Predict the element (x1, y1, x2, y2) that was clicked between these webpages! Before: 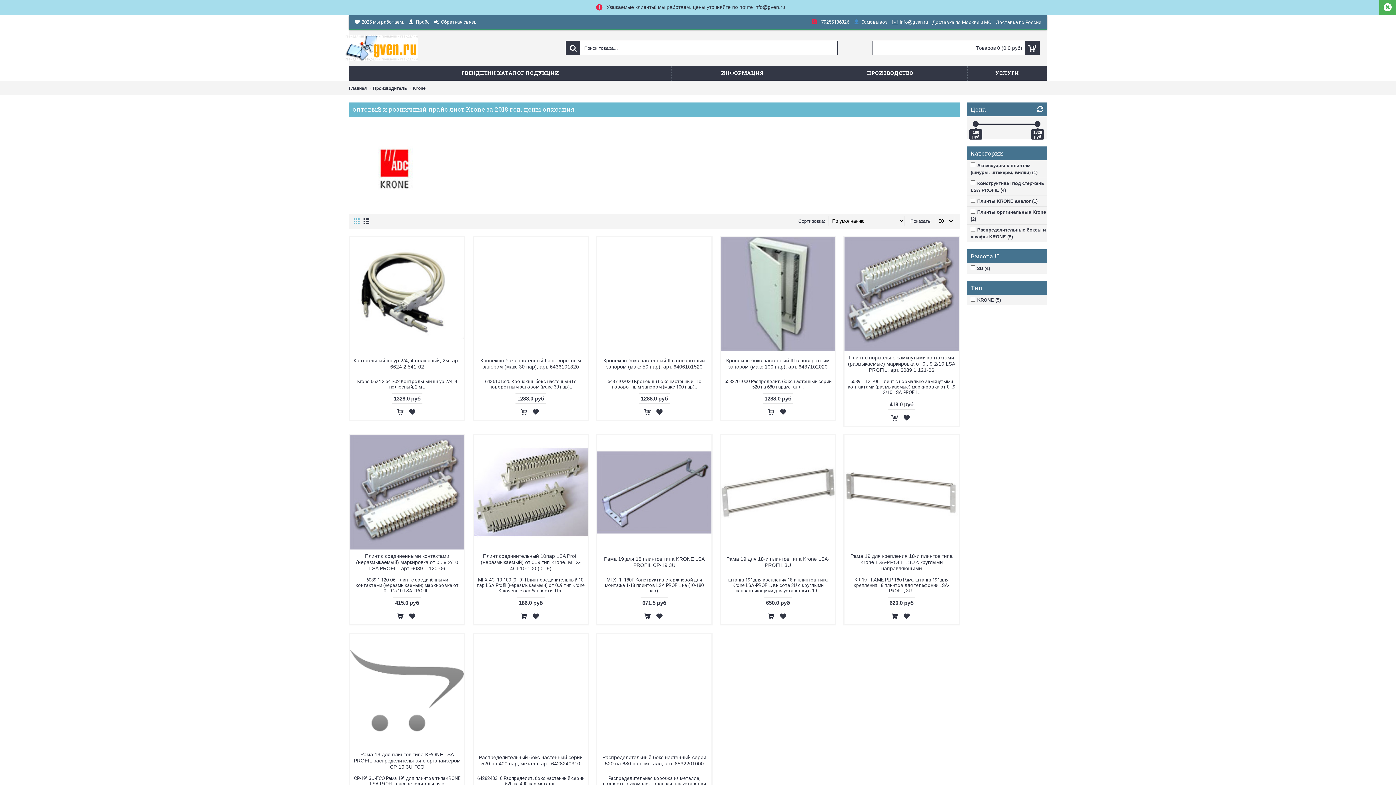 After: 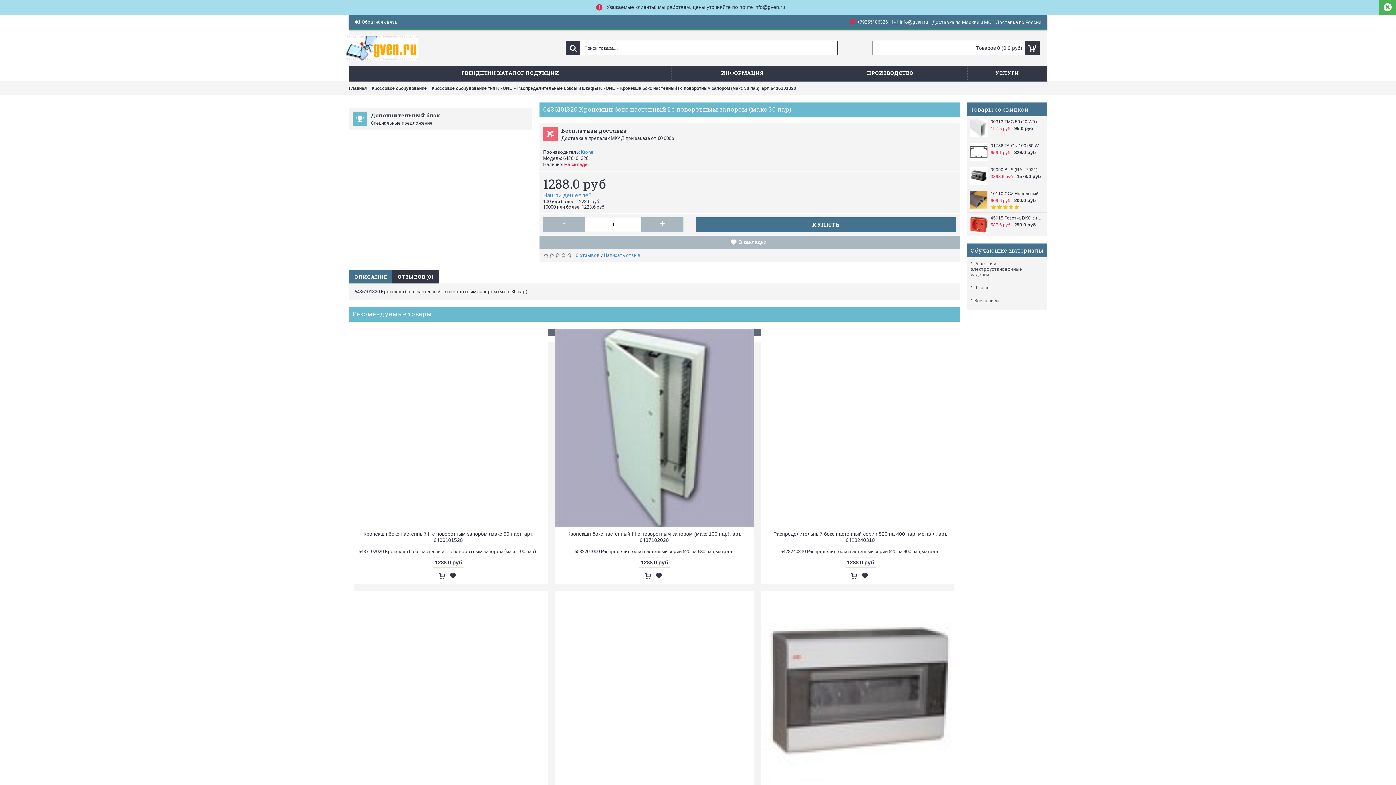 Action: bbox: (473, 237, 588, 351)